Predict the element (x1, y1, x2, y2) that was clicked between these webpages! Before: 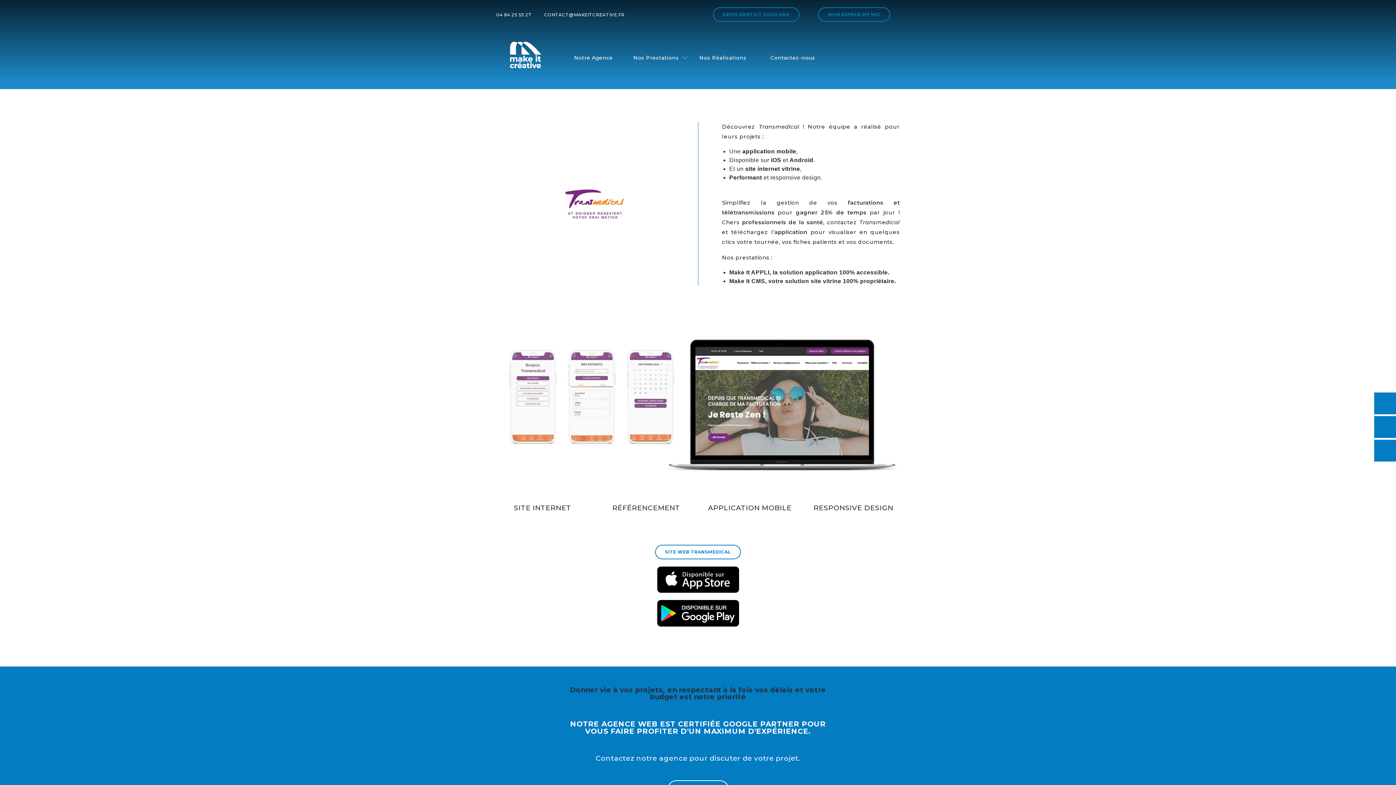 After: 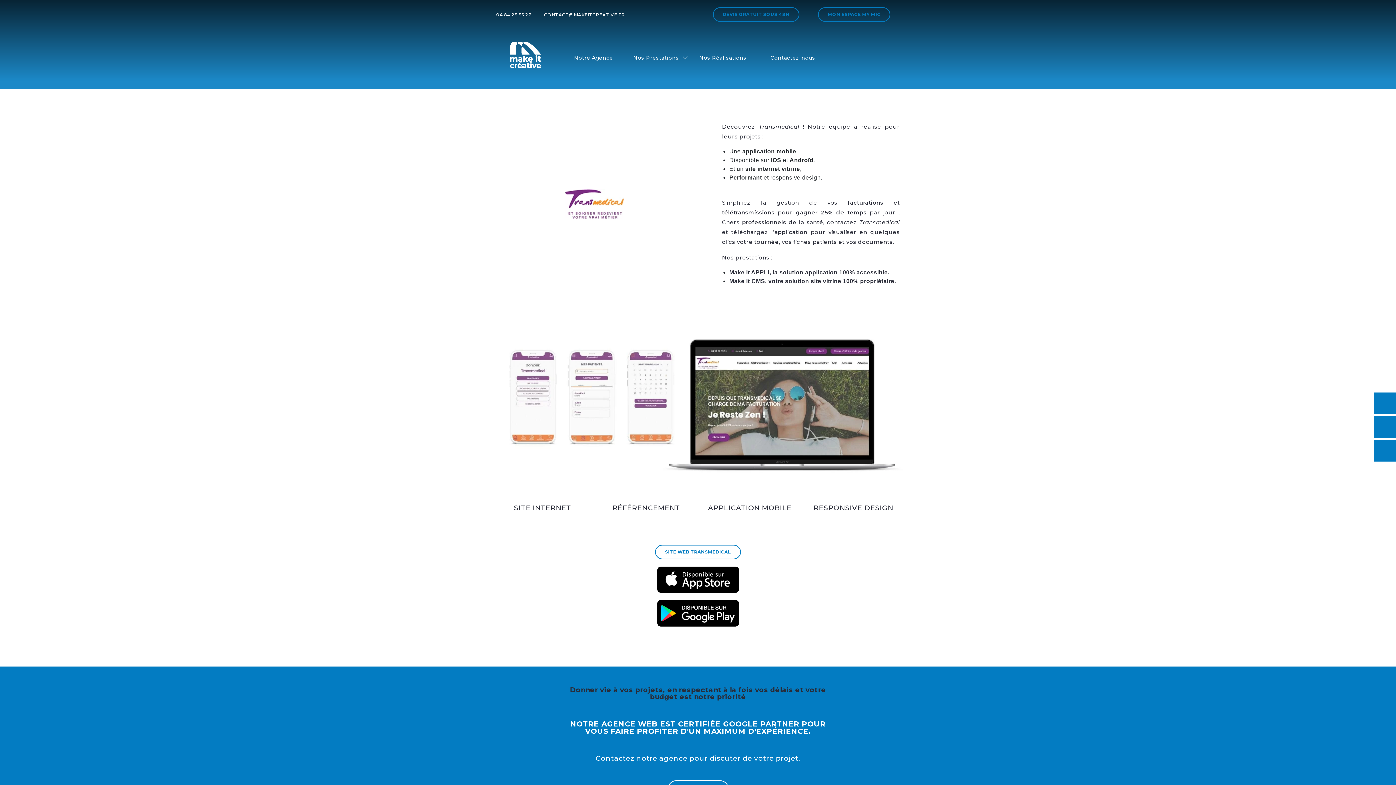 Action: bbox: (496, 566, 900, 593)